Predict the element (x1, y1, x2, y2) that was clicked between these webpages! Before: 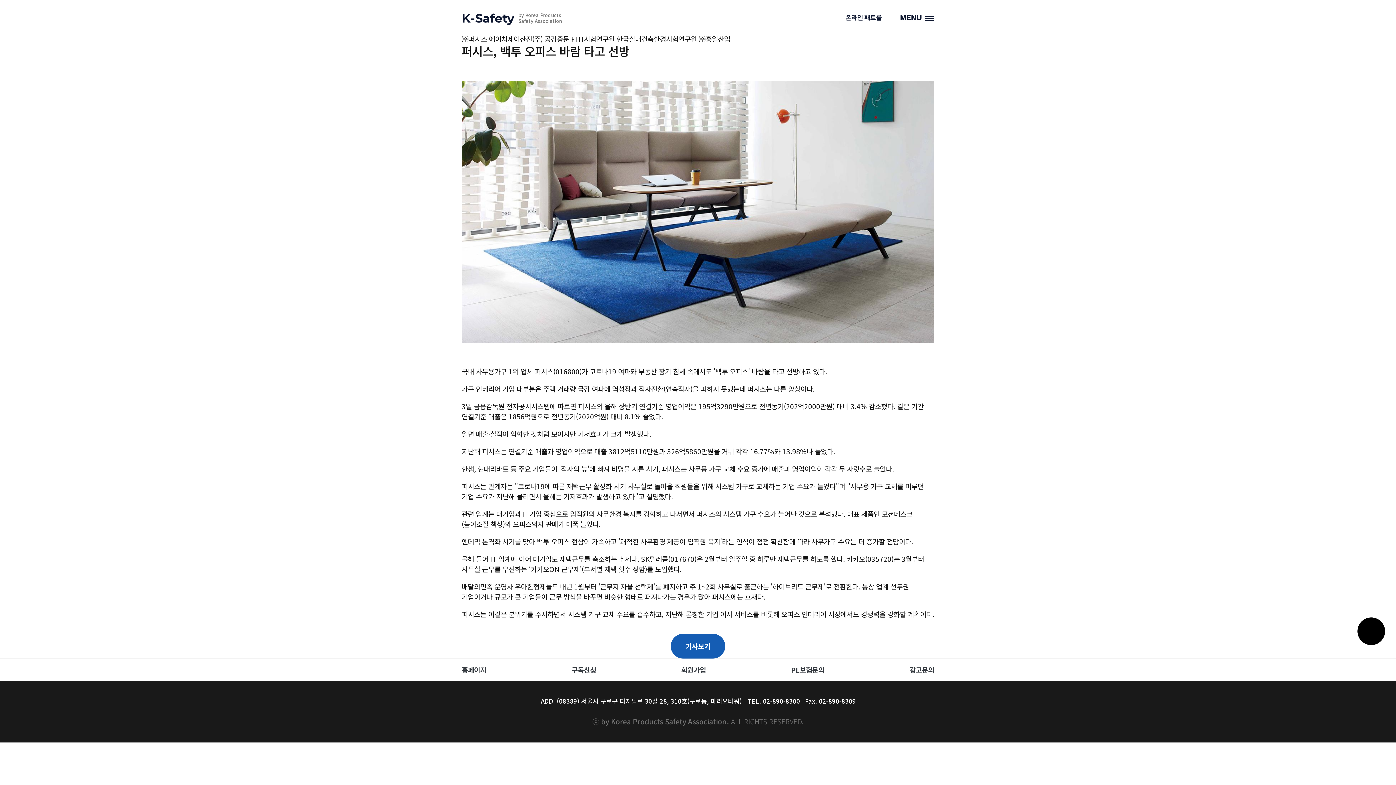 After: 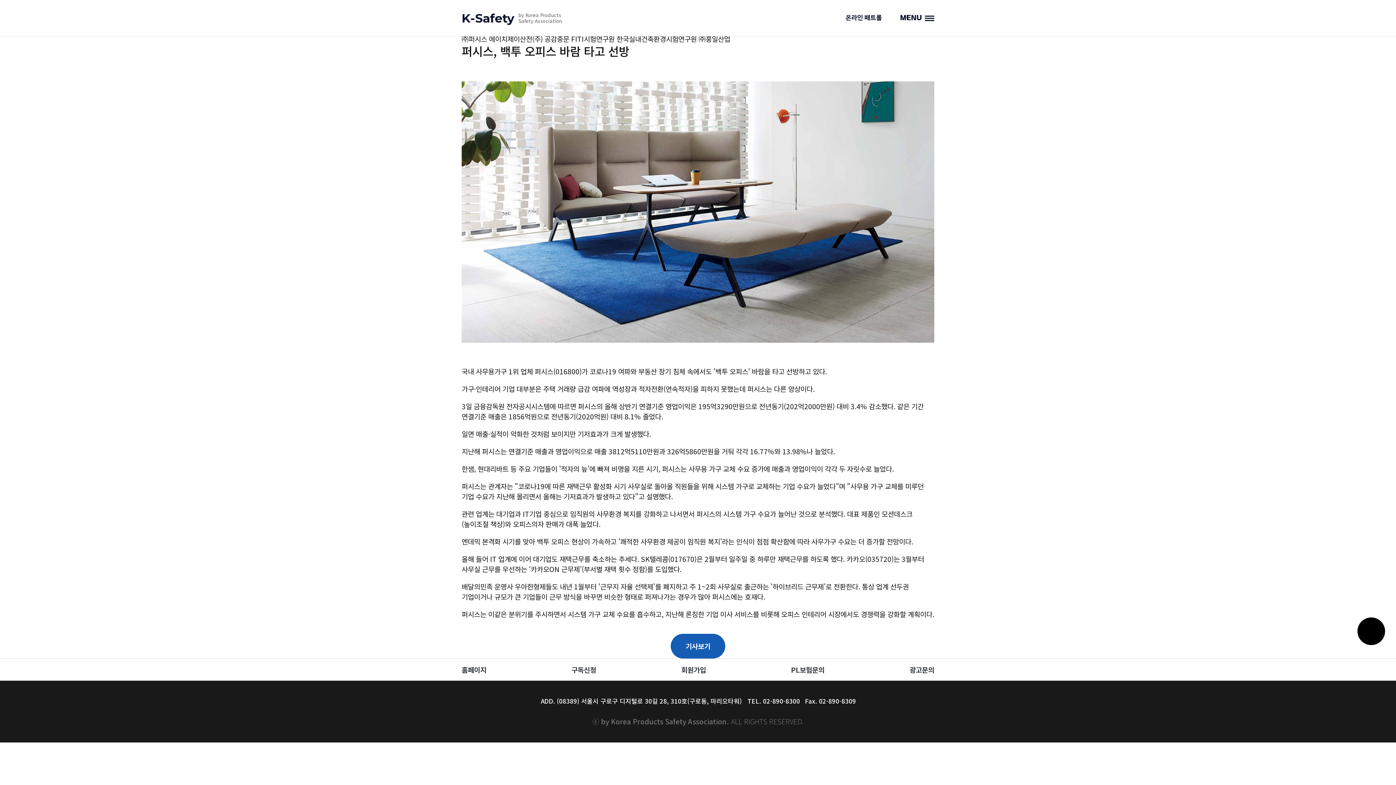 Action: bbox: (667, 11, 729, 25) label: 지난호 바로가기 